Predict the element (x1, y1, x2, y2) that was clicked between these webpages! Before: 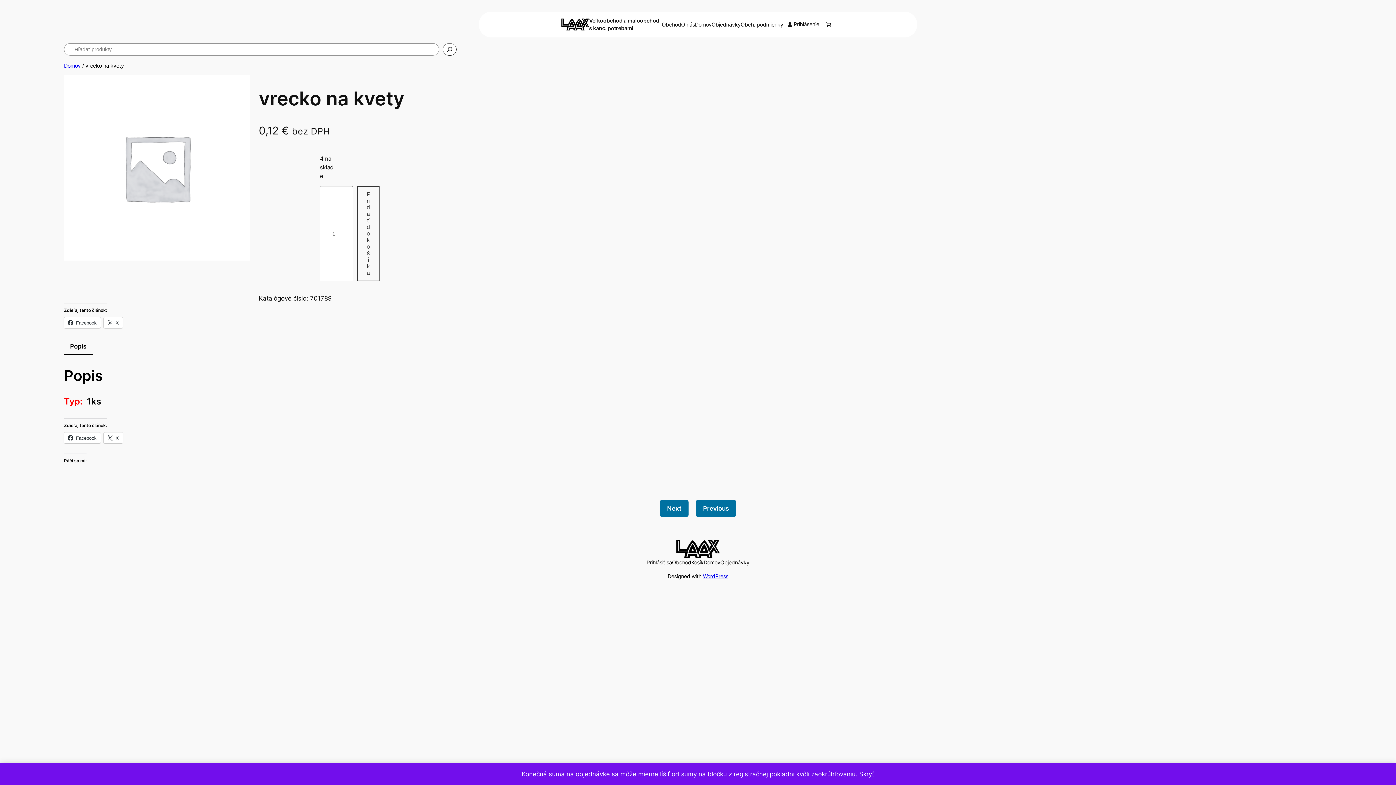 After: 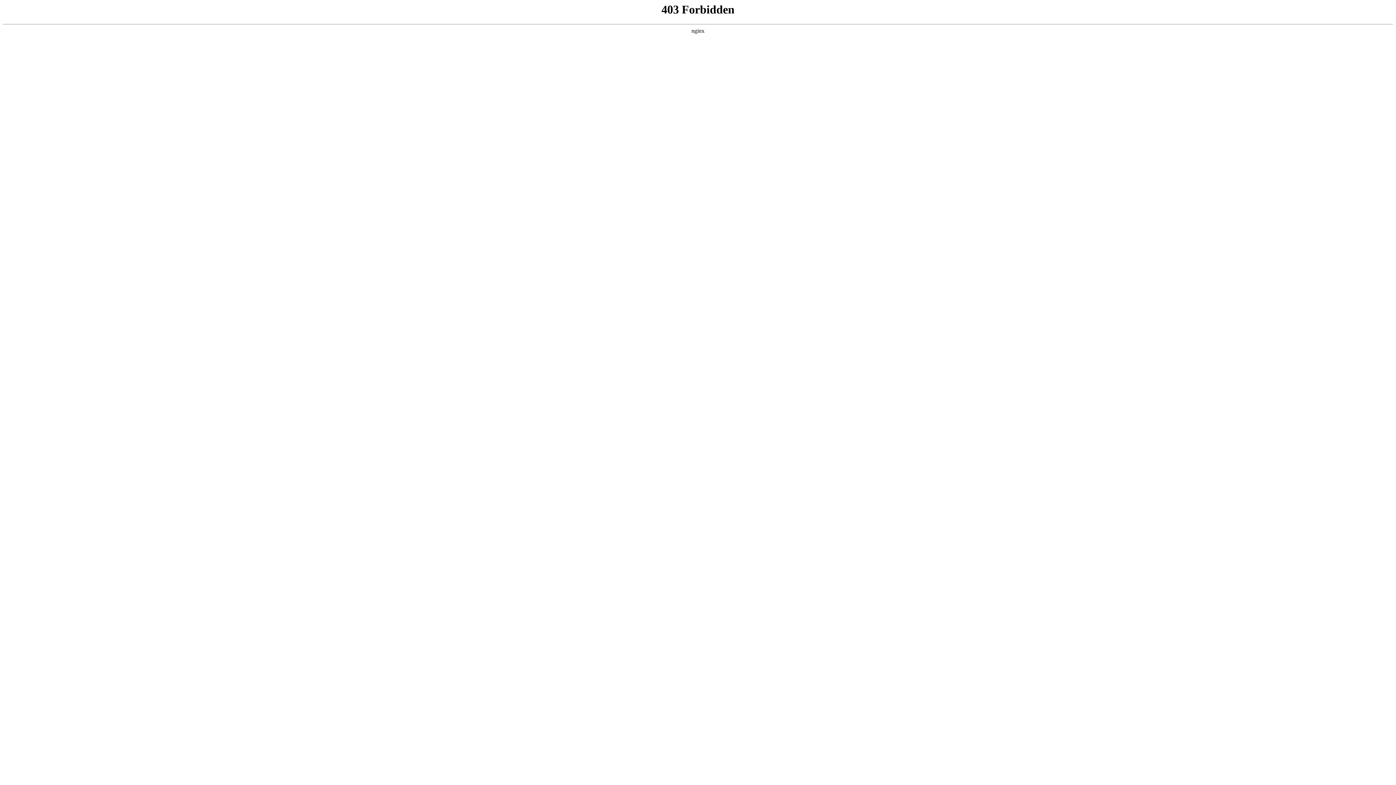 Action: label: WordPress bbox: (703, 573, 728, 579)